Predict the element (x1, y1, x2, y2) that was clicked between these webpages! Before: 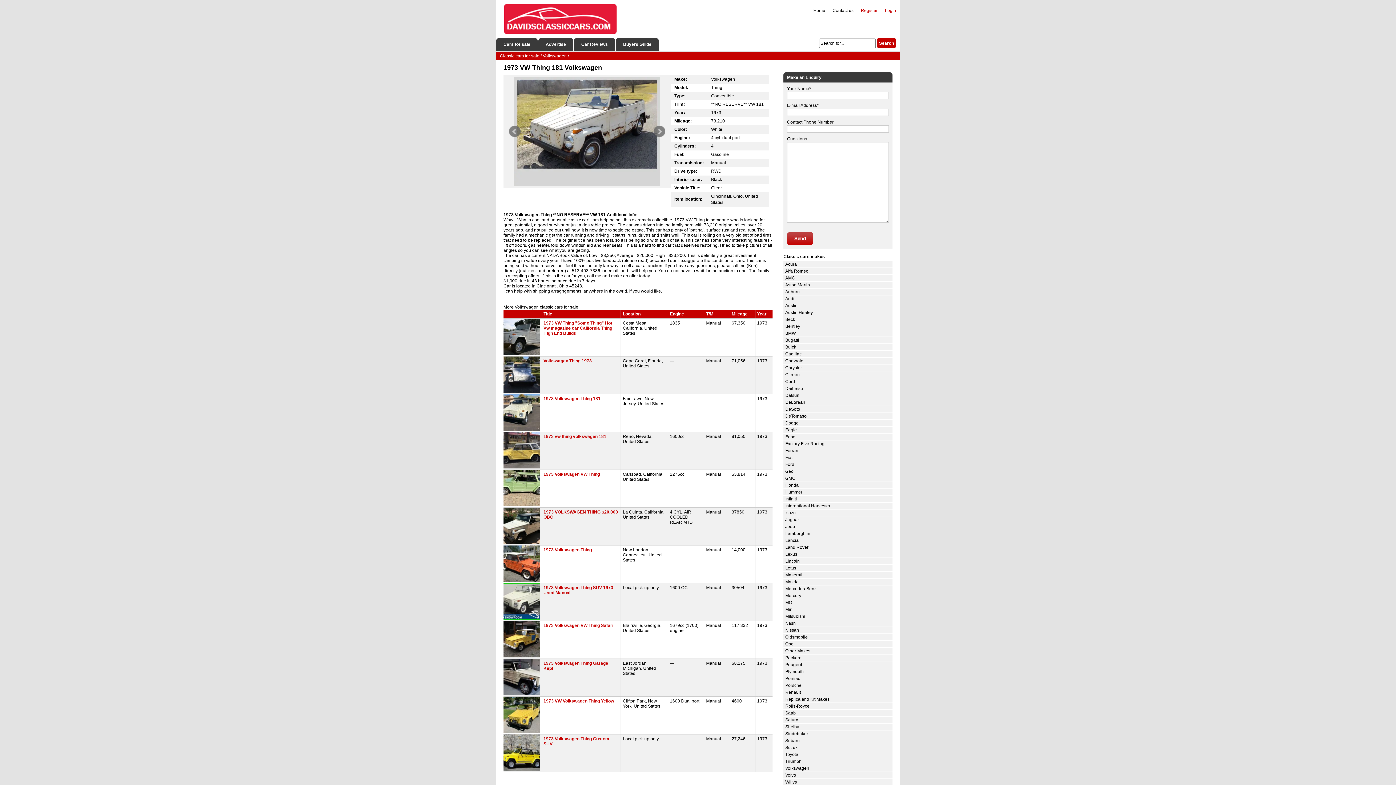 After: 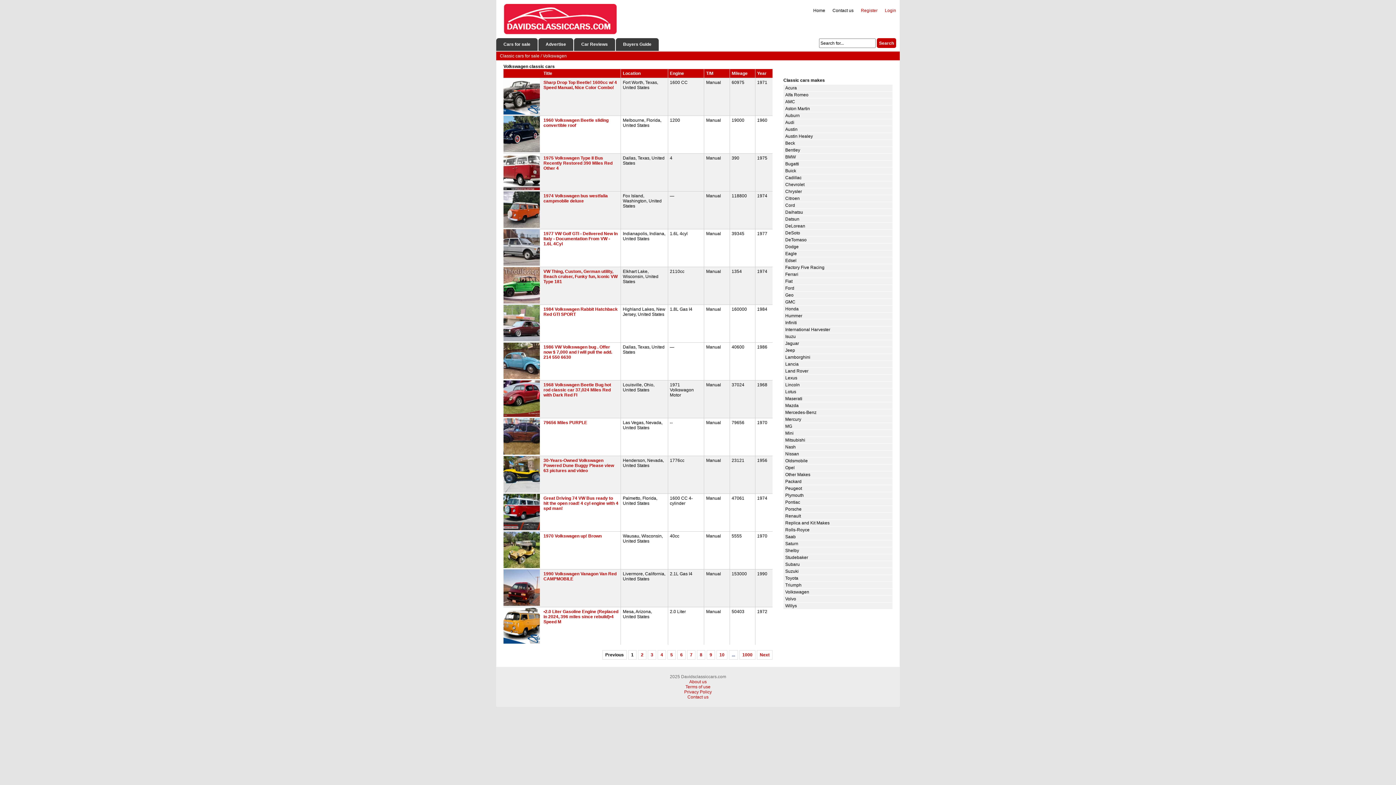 Action: label: Volkswagen bbox: (785, 766, 809, 771)